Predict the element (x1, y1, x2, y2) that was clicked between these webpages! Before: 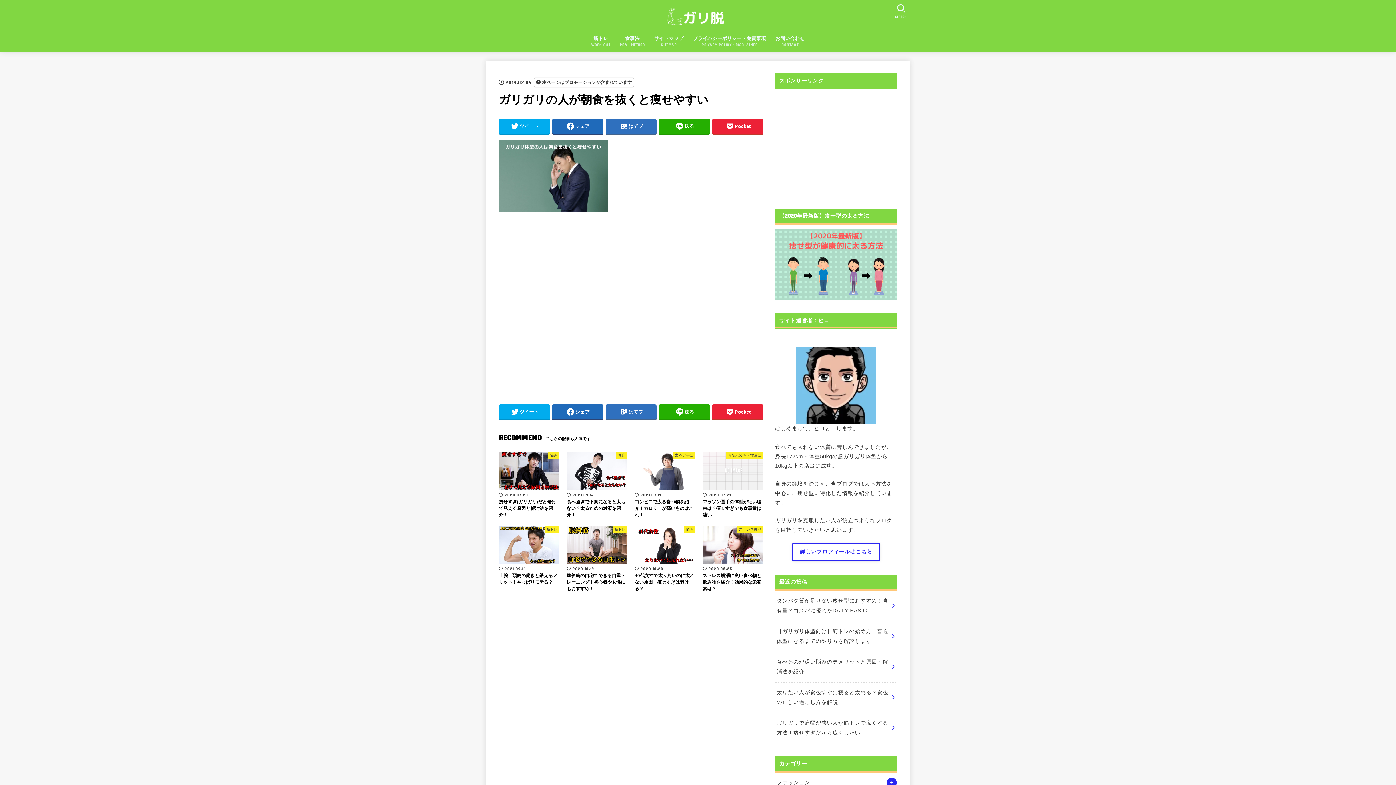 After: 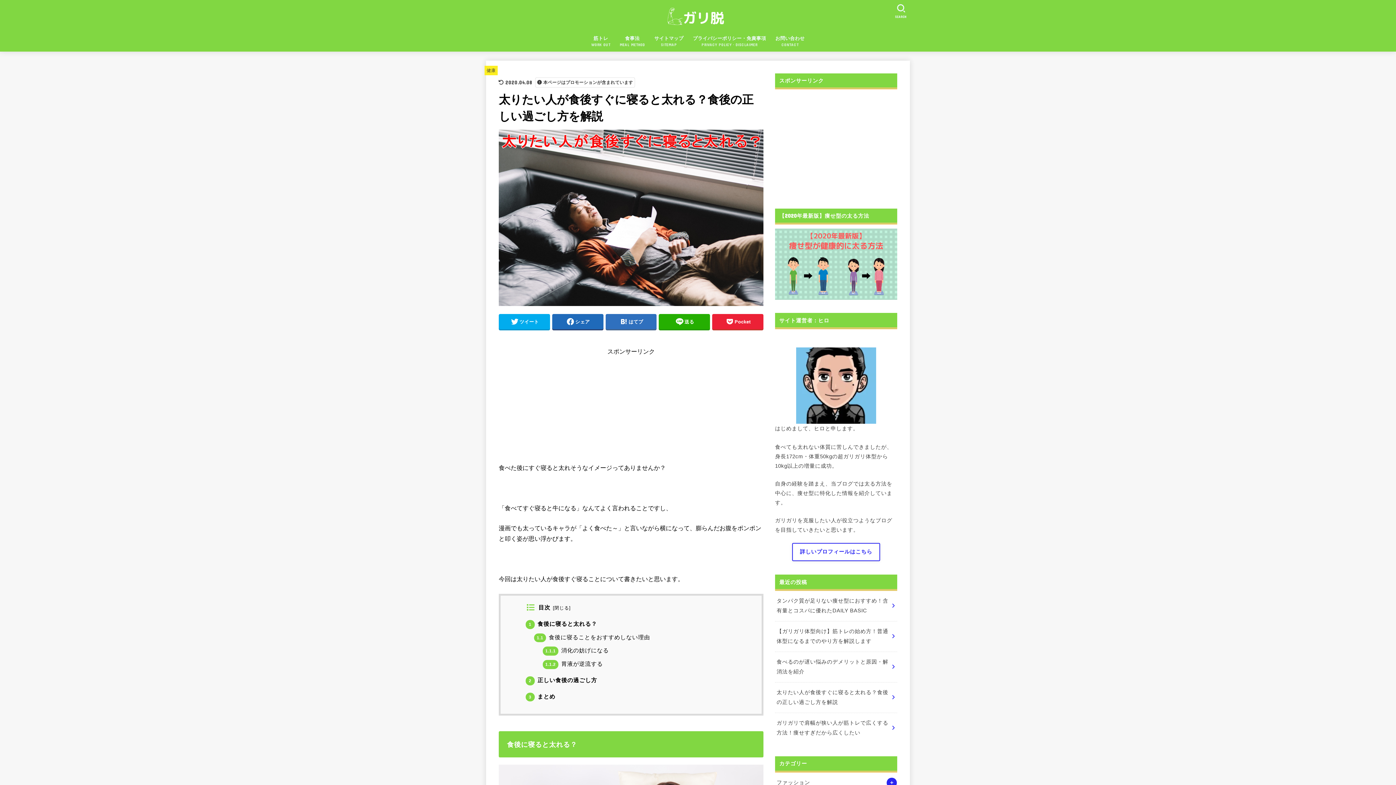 Action: bbox: (775, 682, 897, 712) label: 太りたい人が食後すぐに寝ると太れる？食後の正しい過ごし方を解説